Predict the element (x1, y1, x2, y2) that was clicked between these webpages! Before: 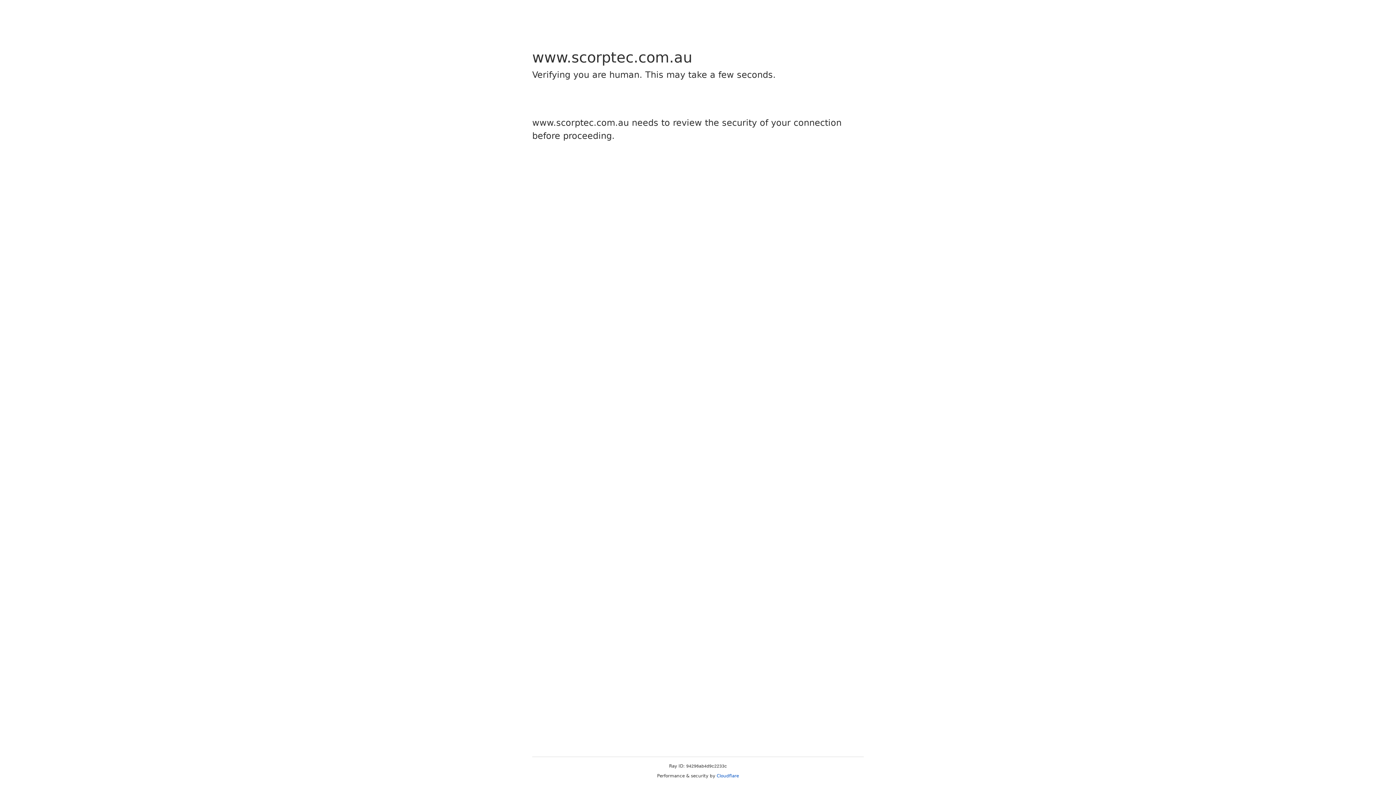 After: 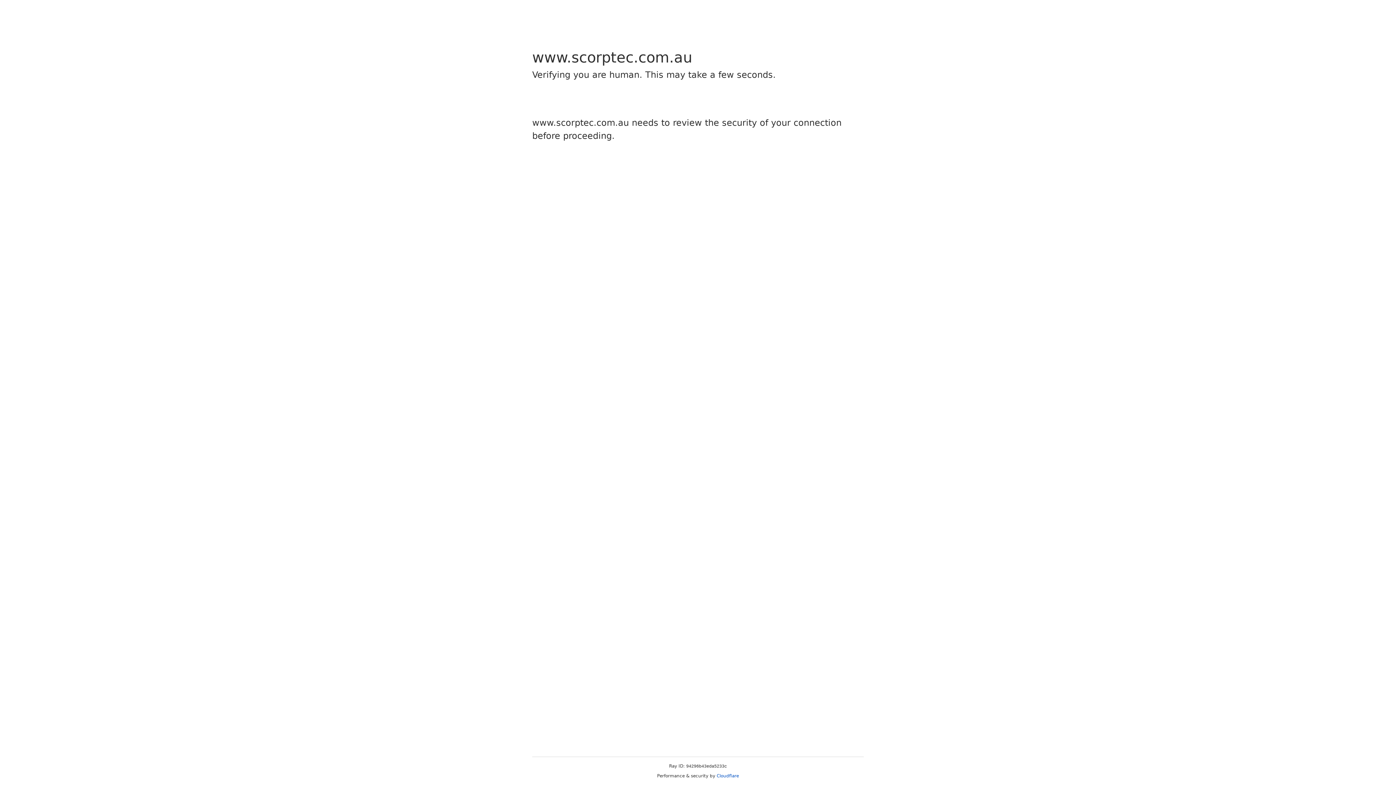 Action: label: Cloudflare bbox: (716, 773, 739, 778)